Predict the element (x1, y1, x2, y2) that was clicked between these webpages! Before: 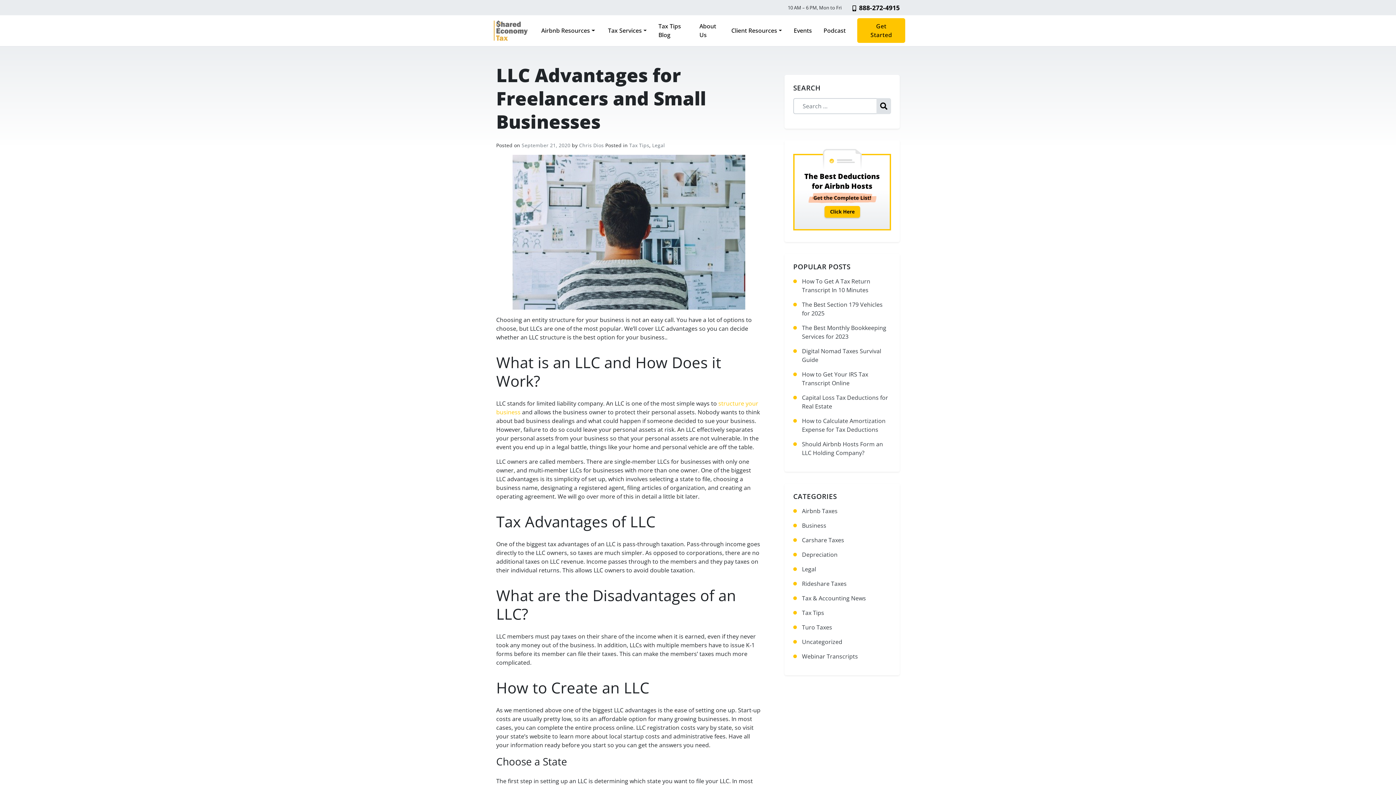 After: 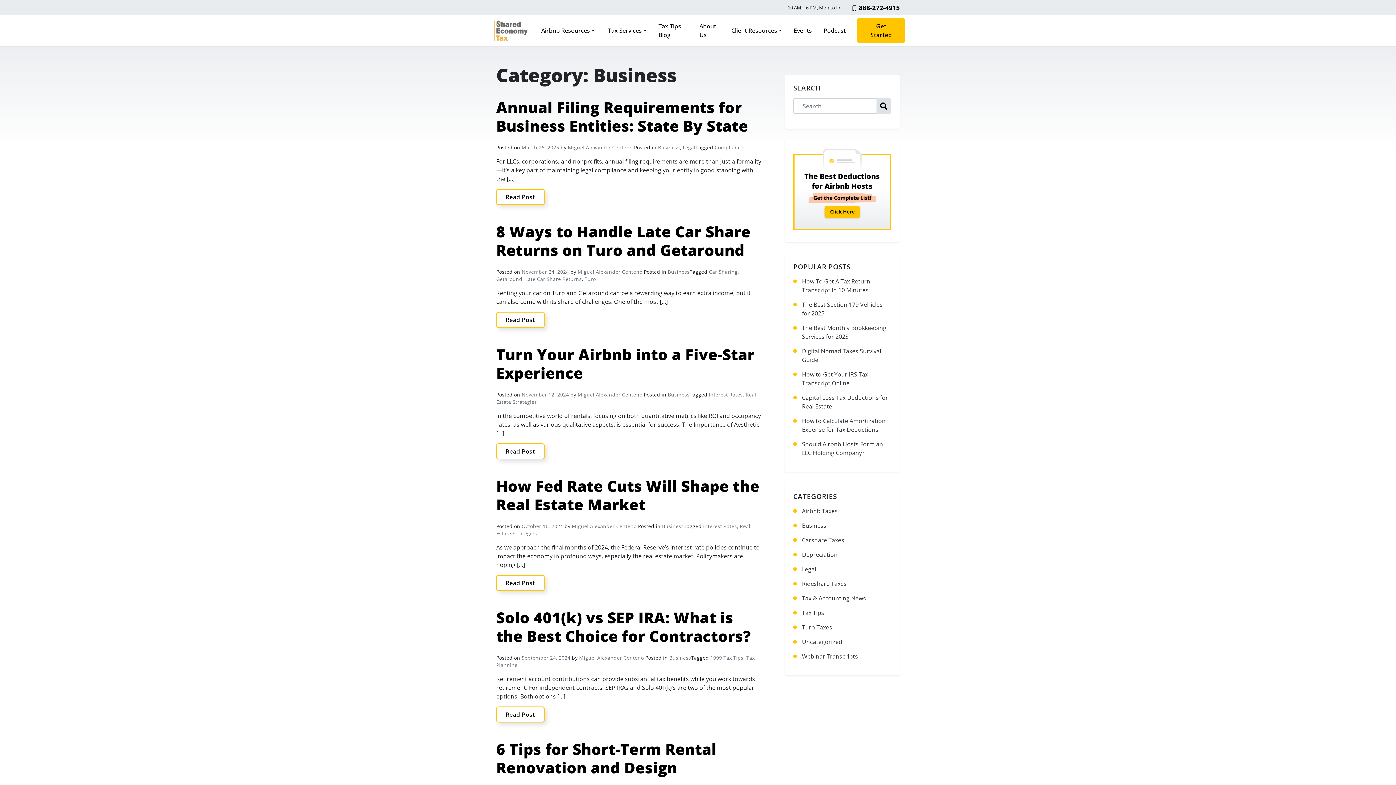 Action: bbox: (802, 521, 826, 529) label: Business